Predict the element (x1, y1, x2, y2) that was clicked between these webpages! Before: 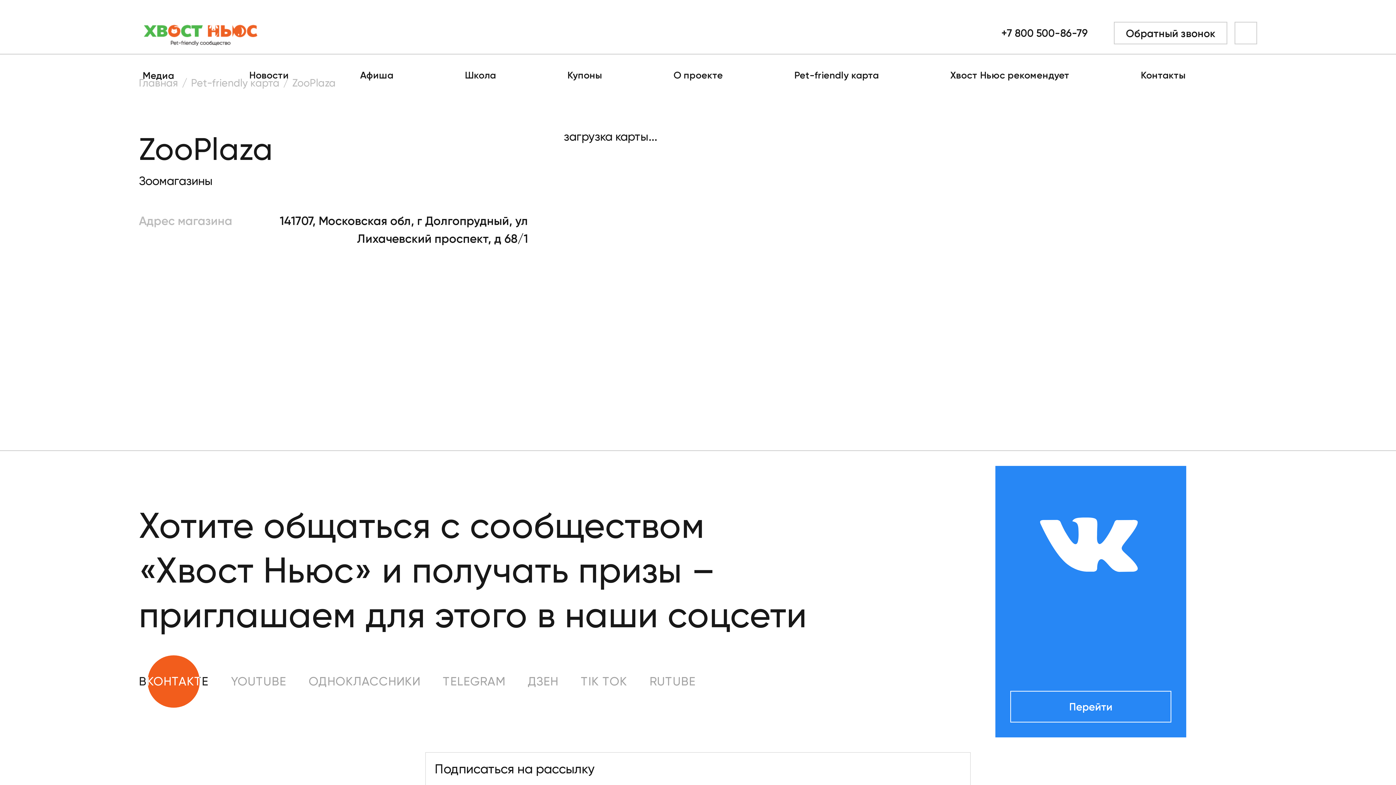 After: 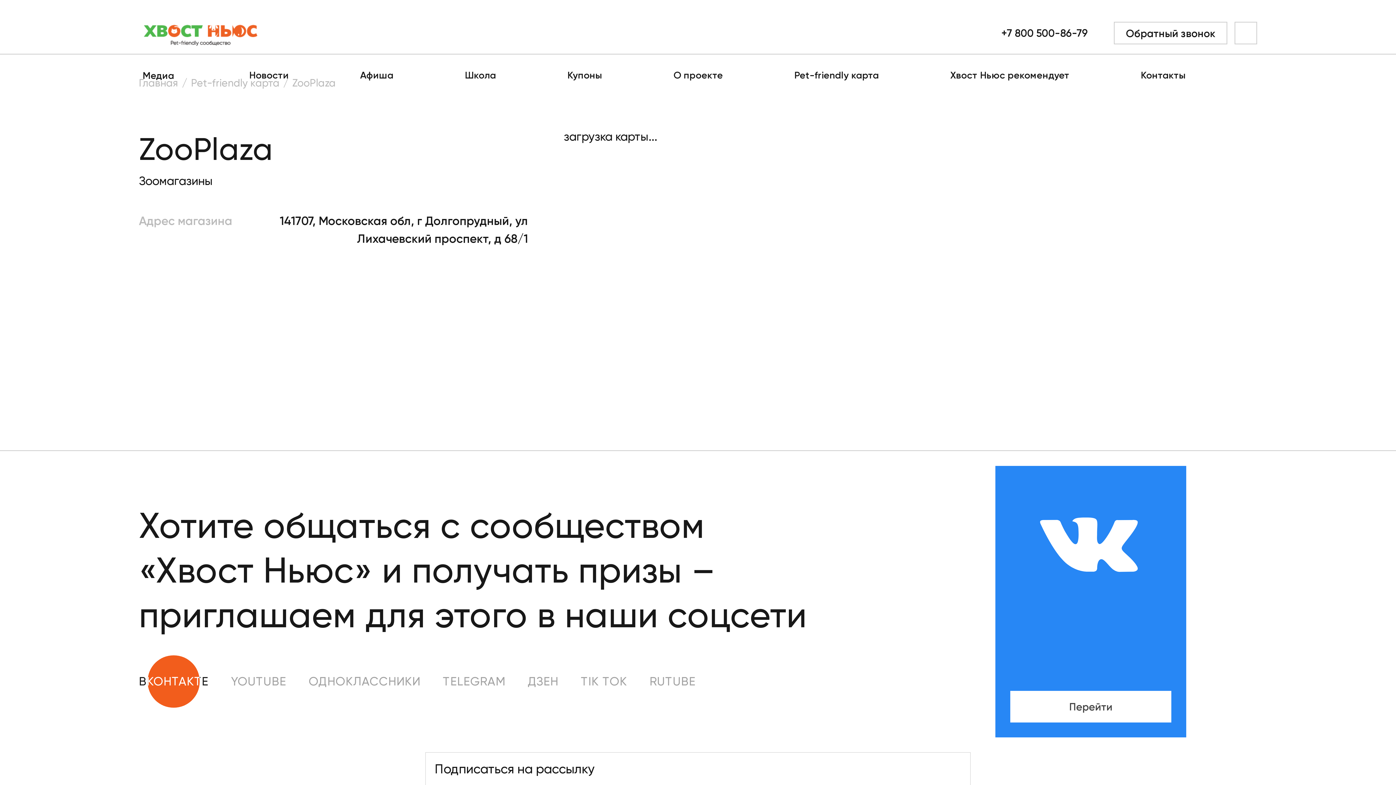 Action: label: Перейти bbox: (1010, 691, 1171, 723)